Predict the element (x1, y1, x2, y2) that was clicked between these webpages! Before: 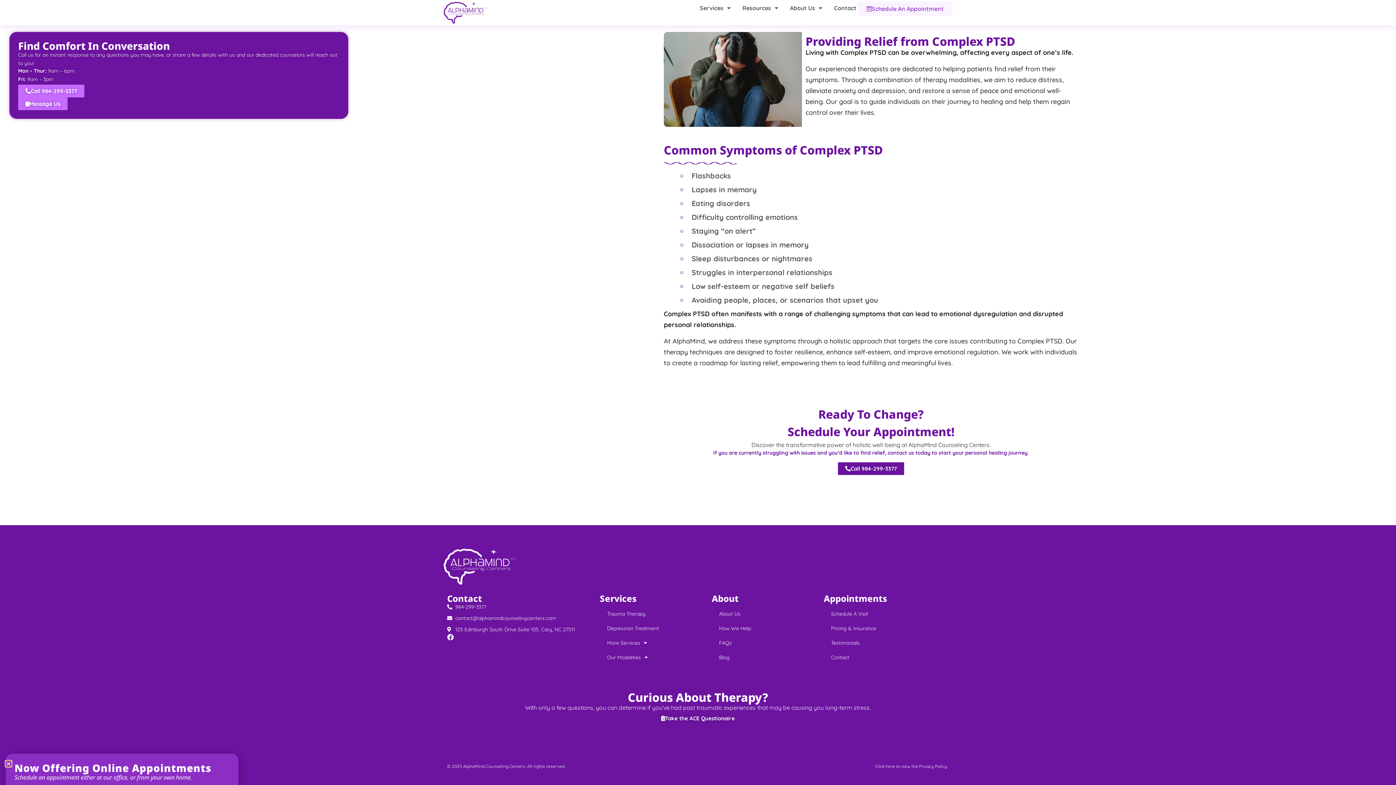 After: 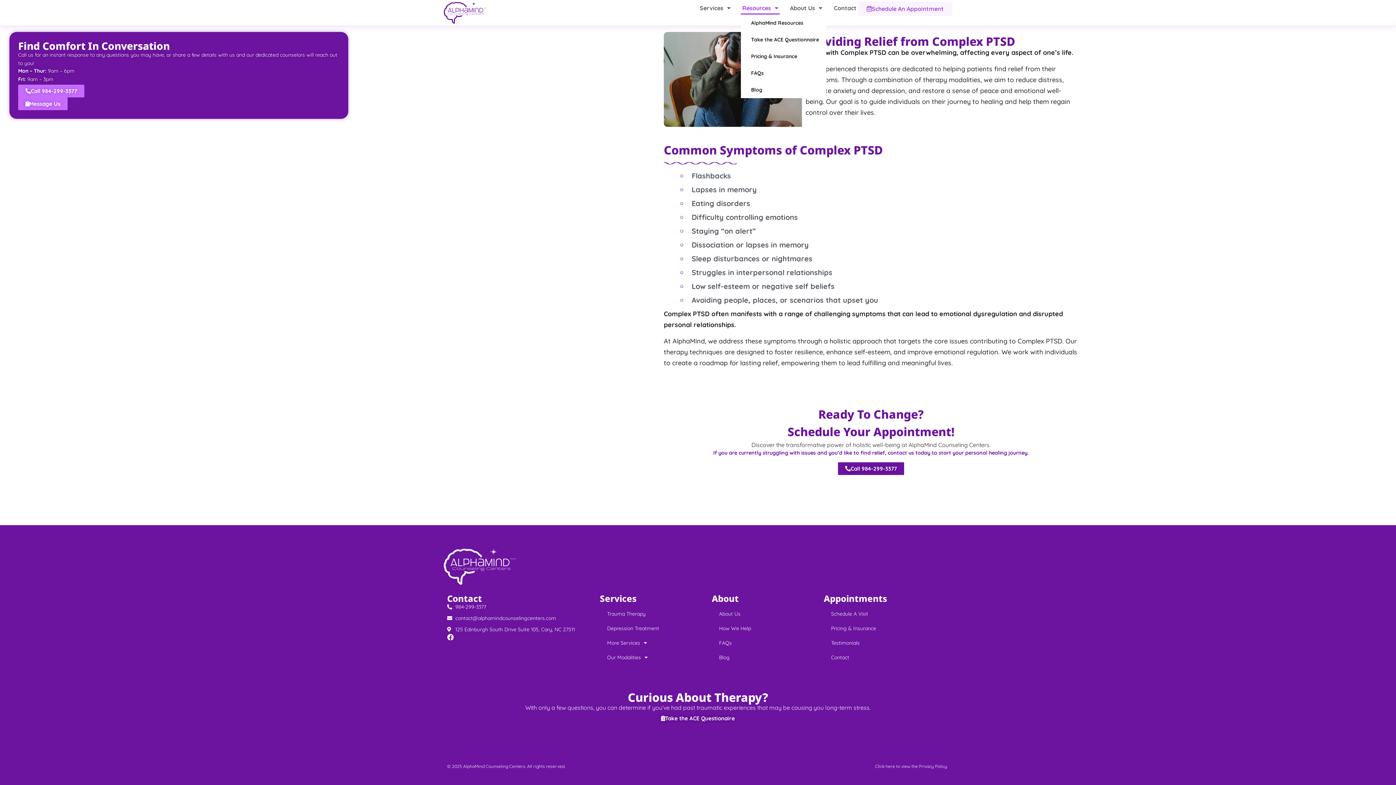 Action: bbox: (741, 15, 780, 28) label: Resources